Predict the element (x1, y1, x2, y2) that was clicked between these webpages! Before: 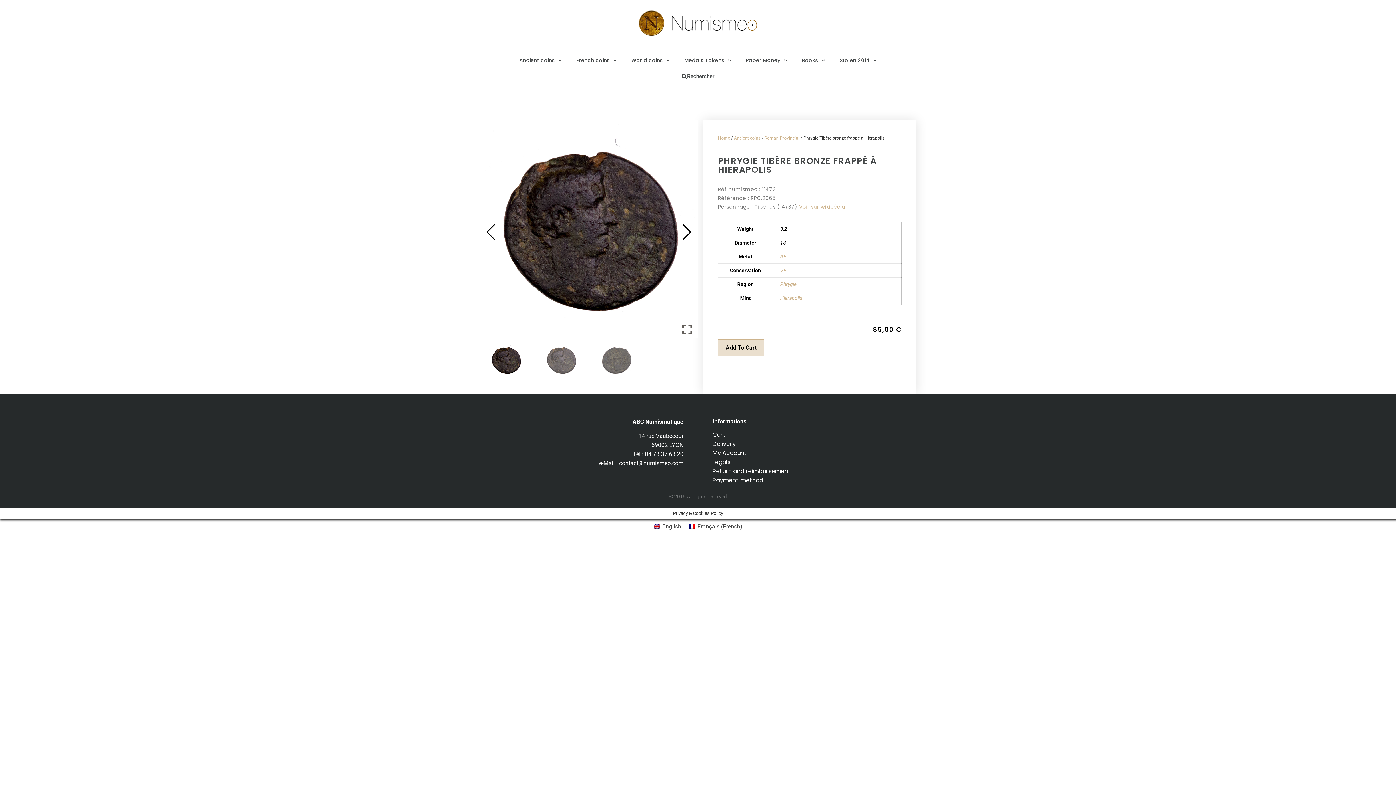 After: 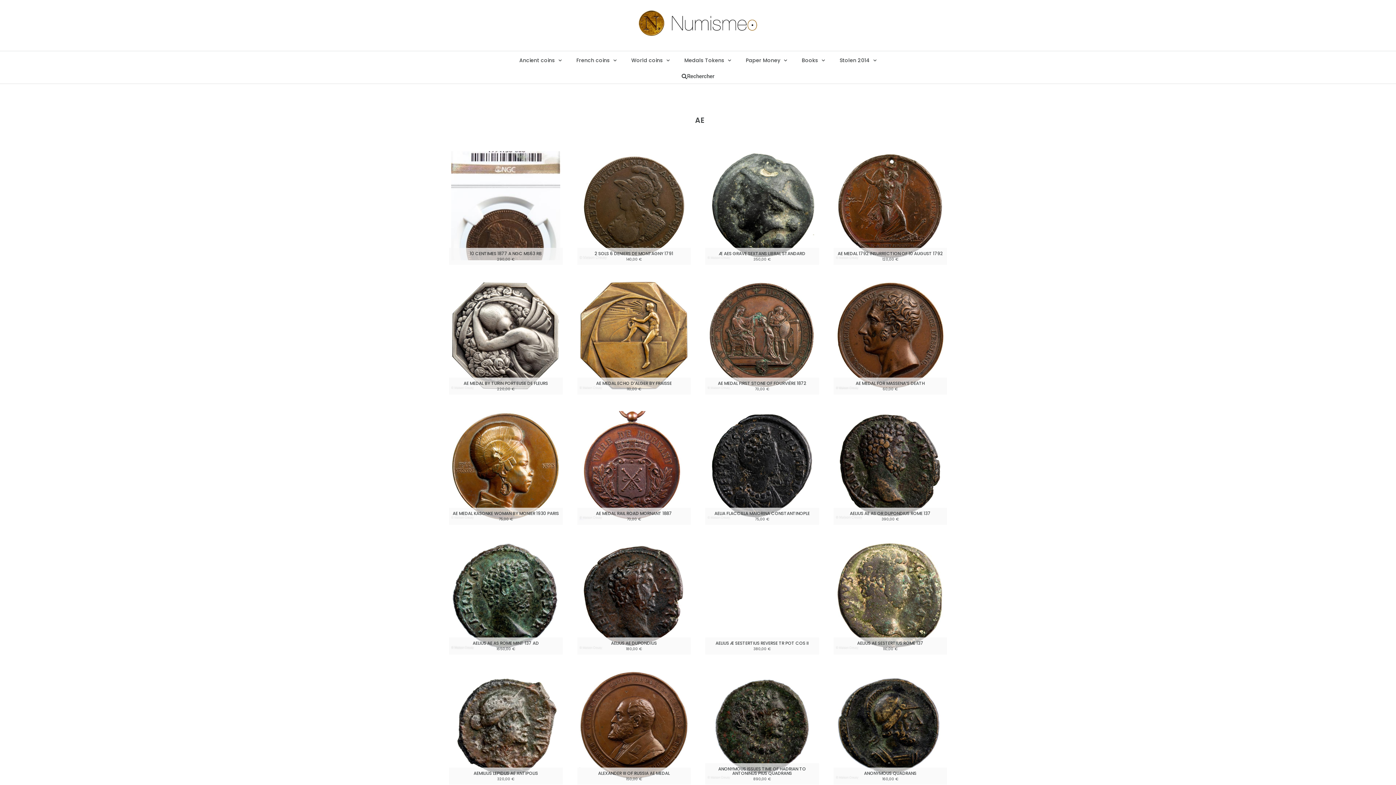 Action: label: AE bbox: (780, 253, 786, 259)